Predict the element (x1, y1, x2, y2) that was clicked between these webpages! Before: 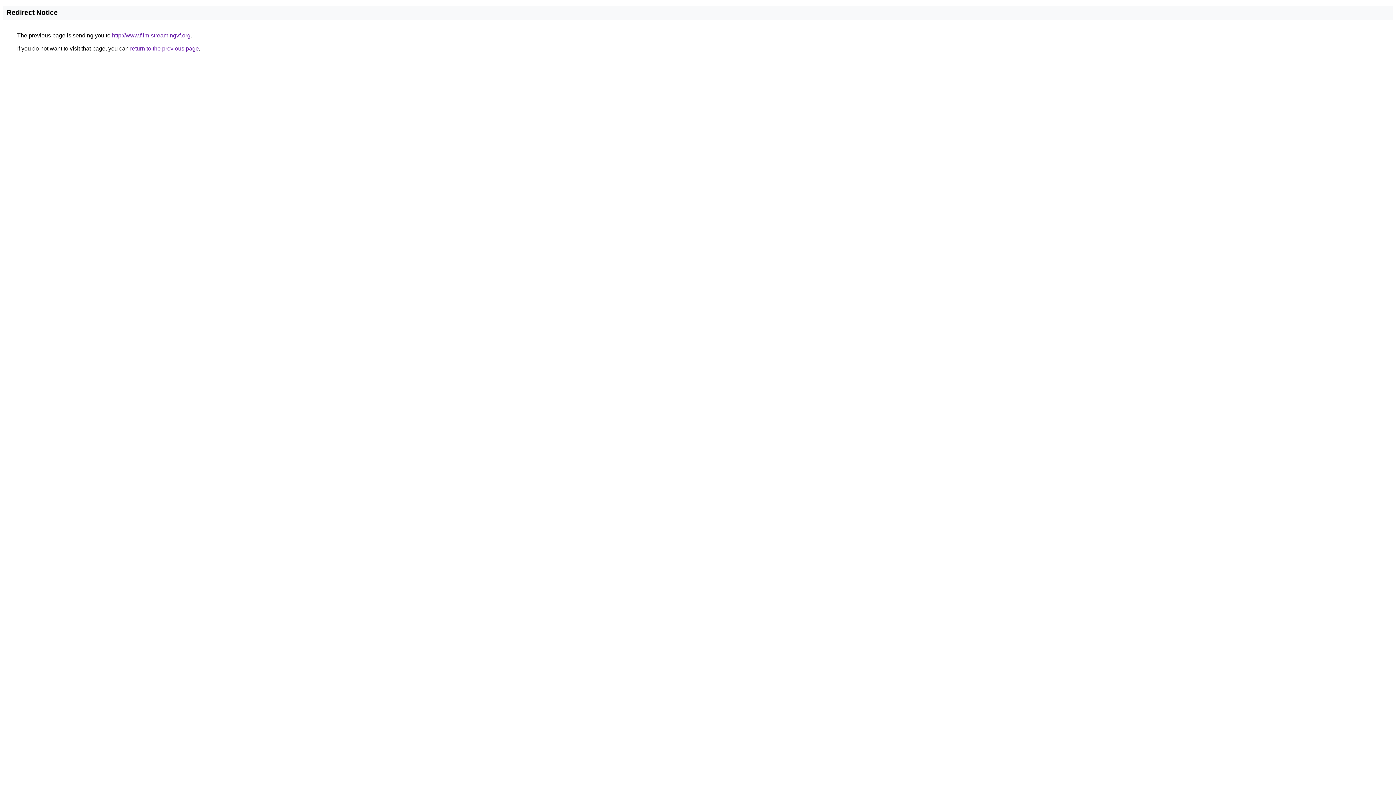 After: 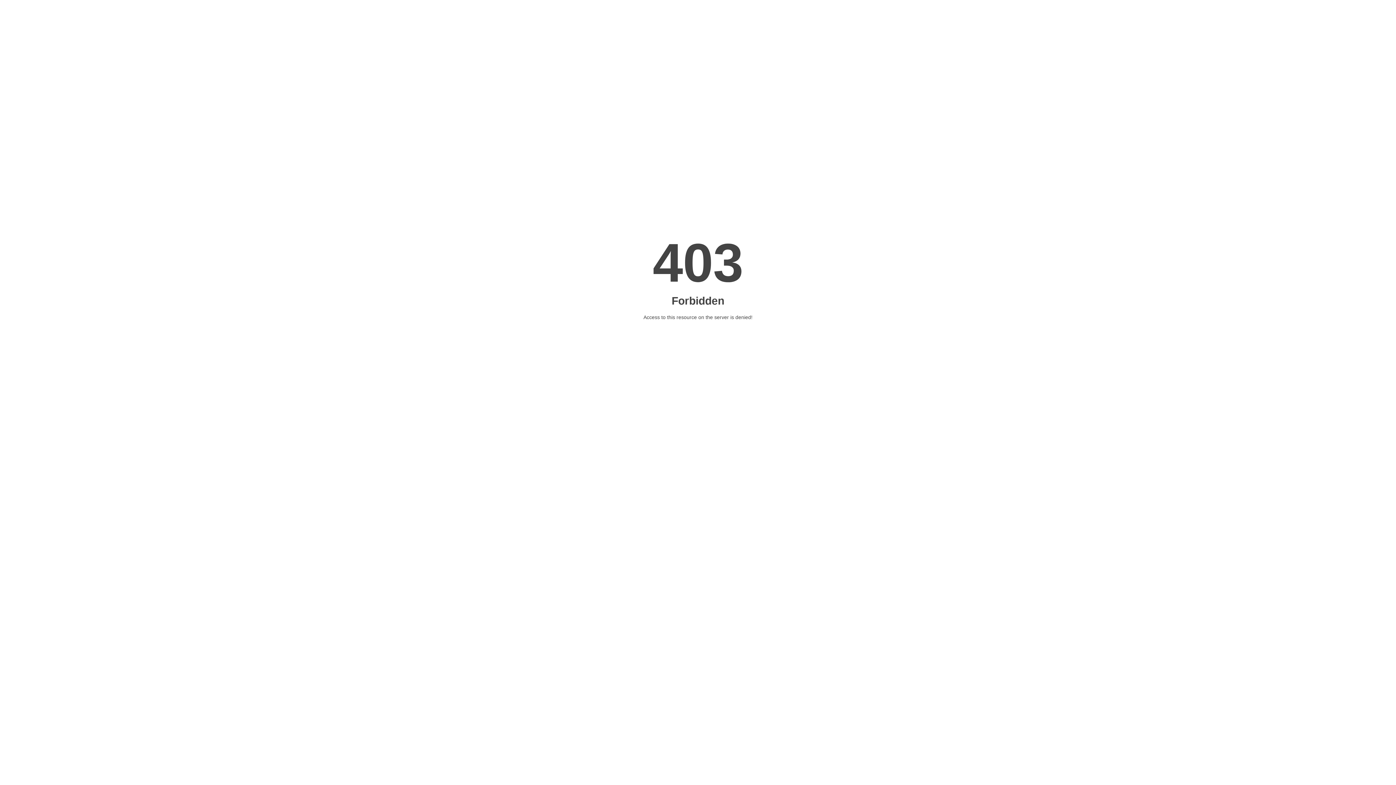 Action: bbox: (112, 32, 190, 38) label: http://www.film-streamingvf.org